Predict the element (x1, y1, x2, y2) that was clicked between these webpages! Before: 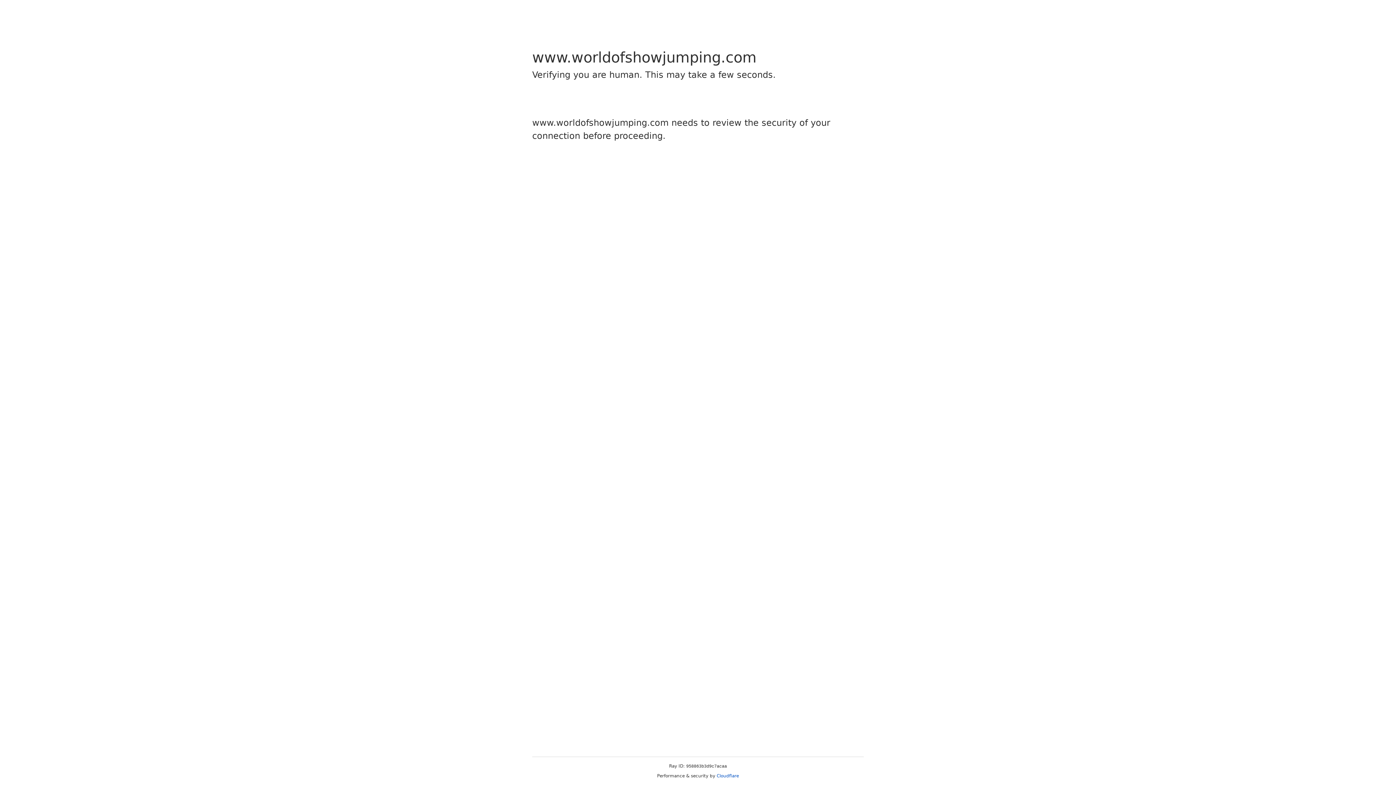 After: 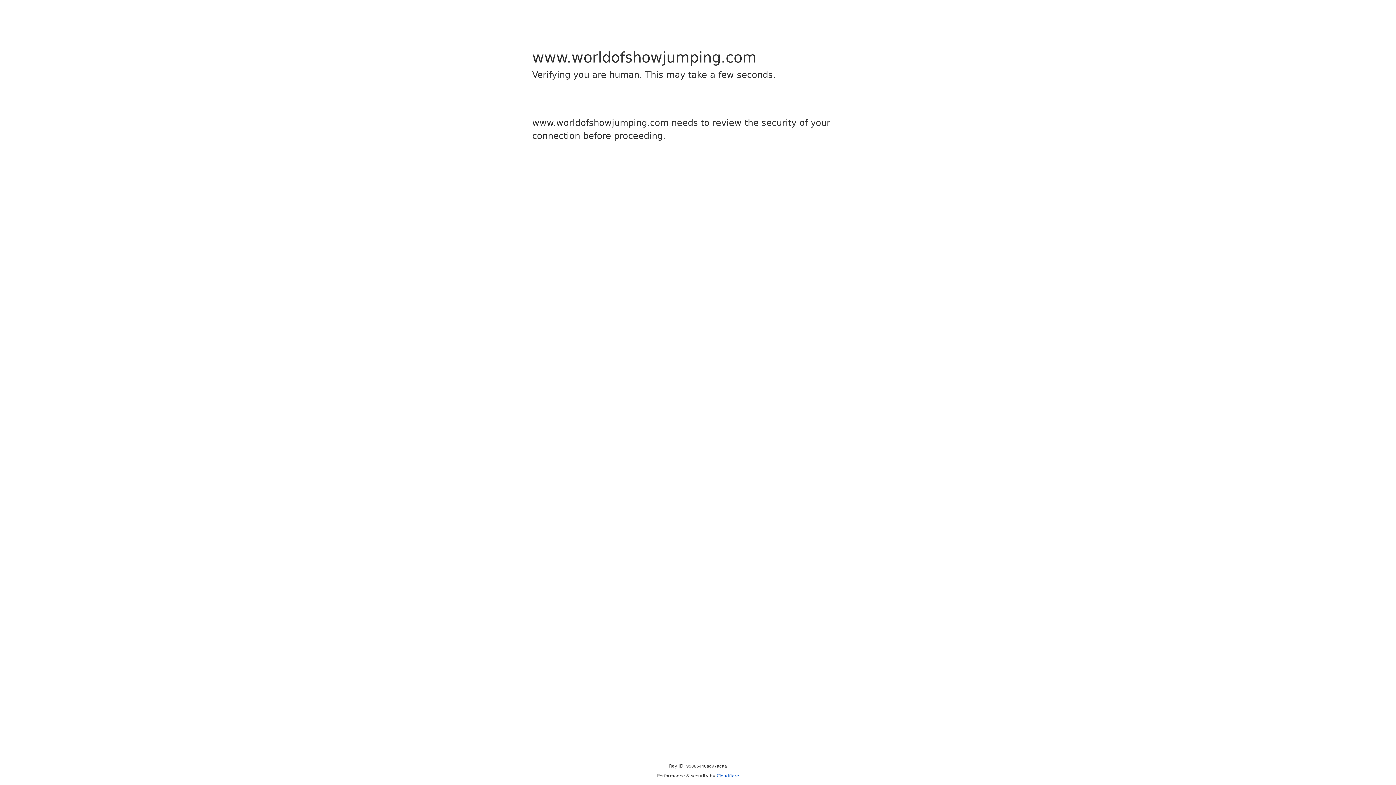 Action: label: Cloudflare bbox: (716, 773, 739, 778)